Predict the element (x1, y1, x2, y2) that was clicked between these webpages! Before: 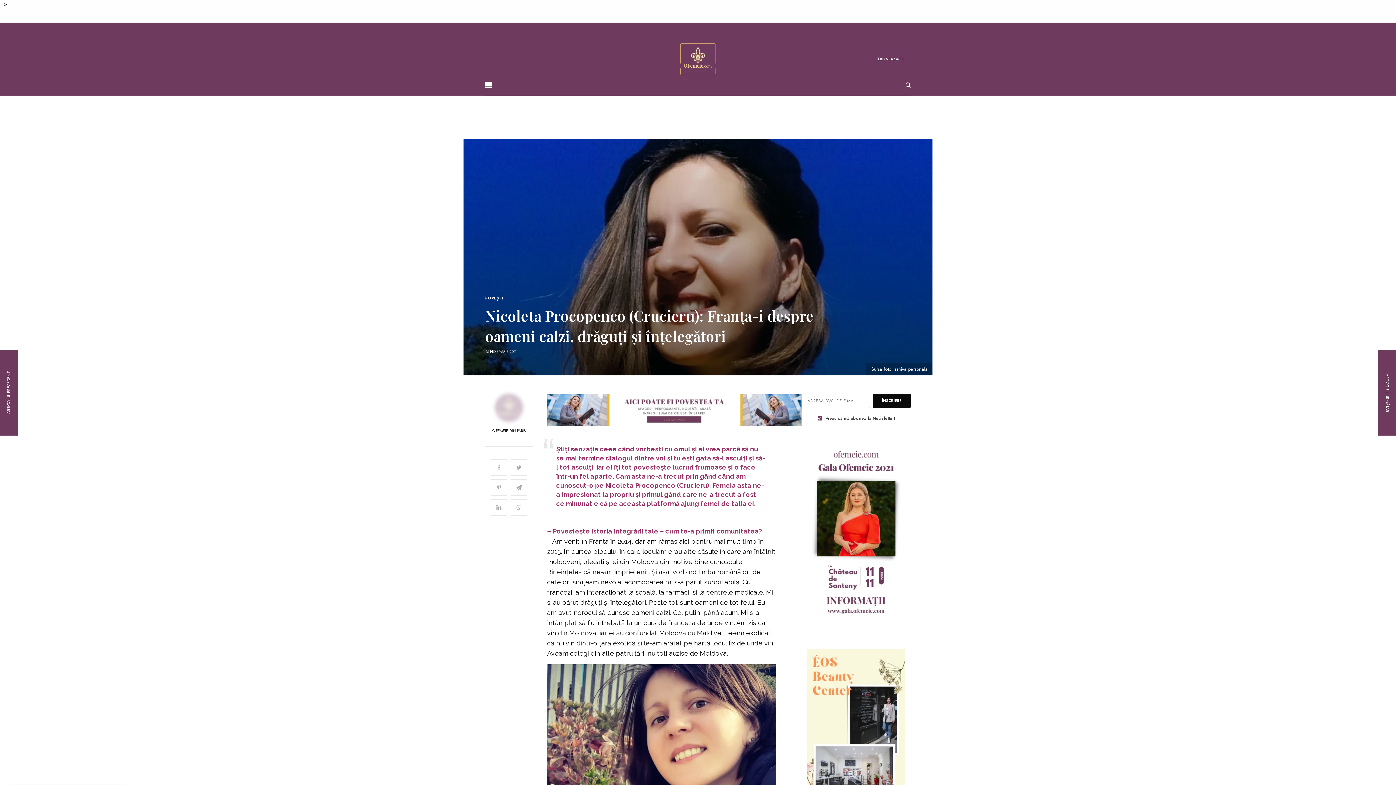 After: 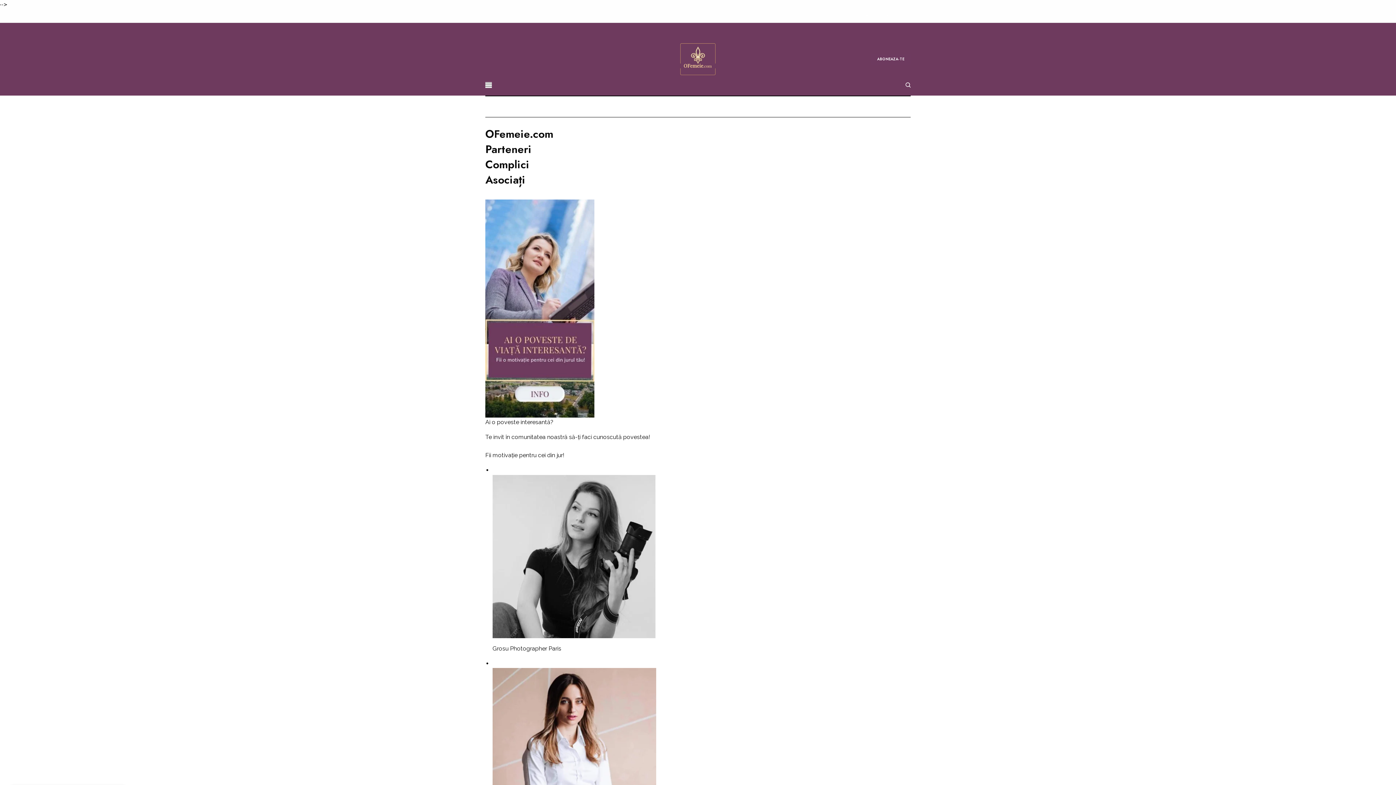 Action: label: PARTENERI bbox: (826, 8, 847, 22)